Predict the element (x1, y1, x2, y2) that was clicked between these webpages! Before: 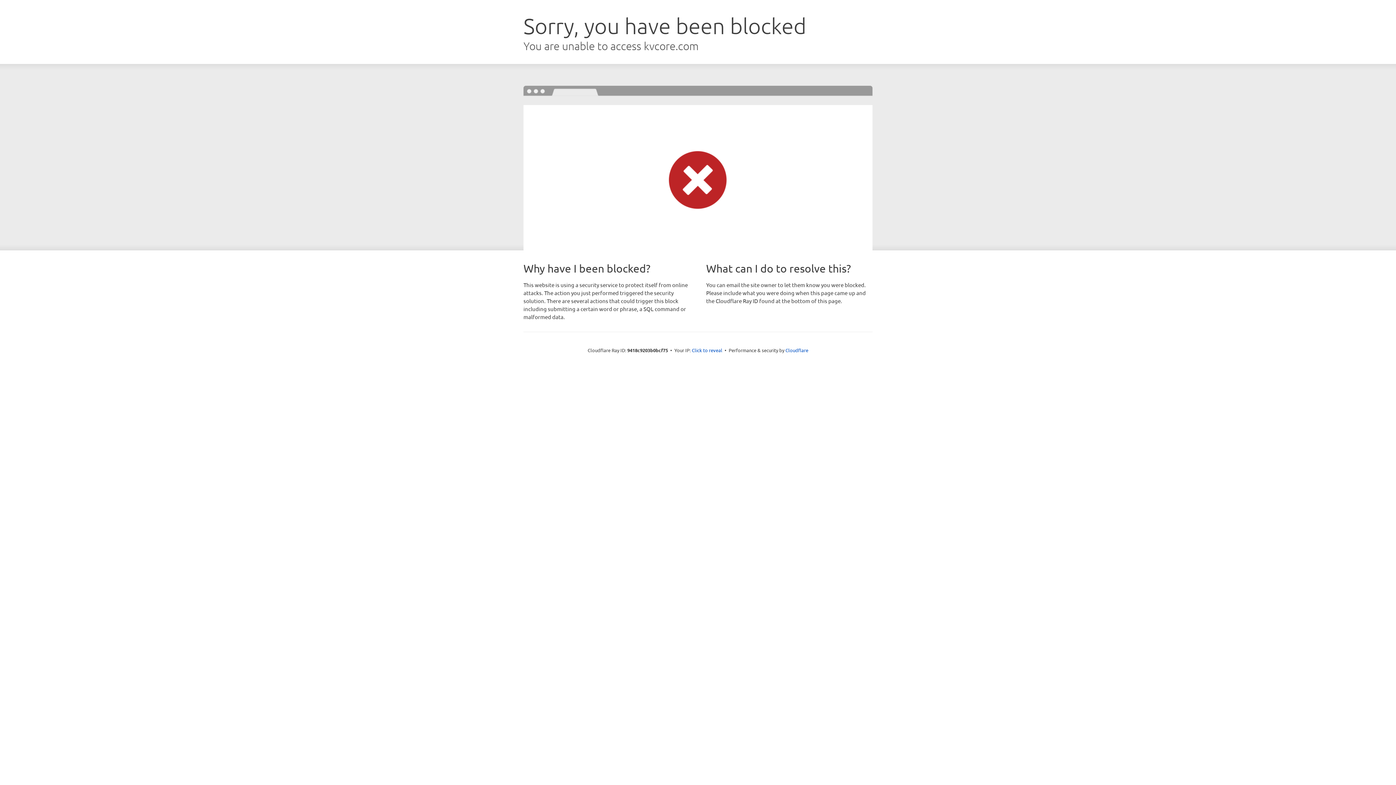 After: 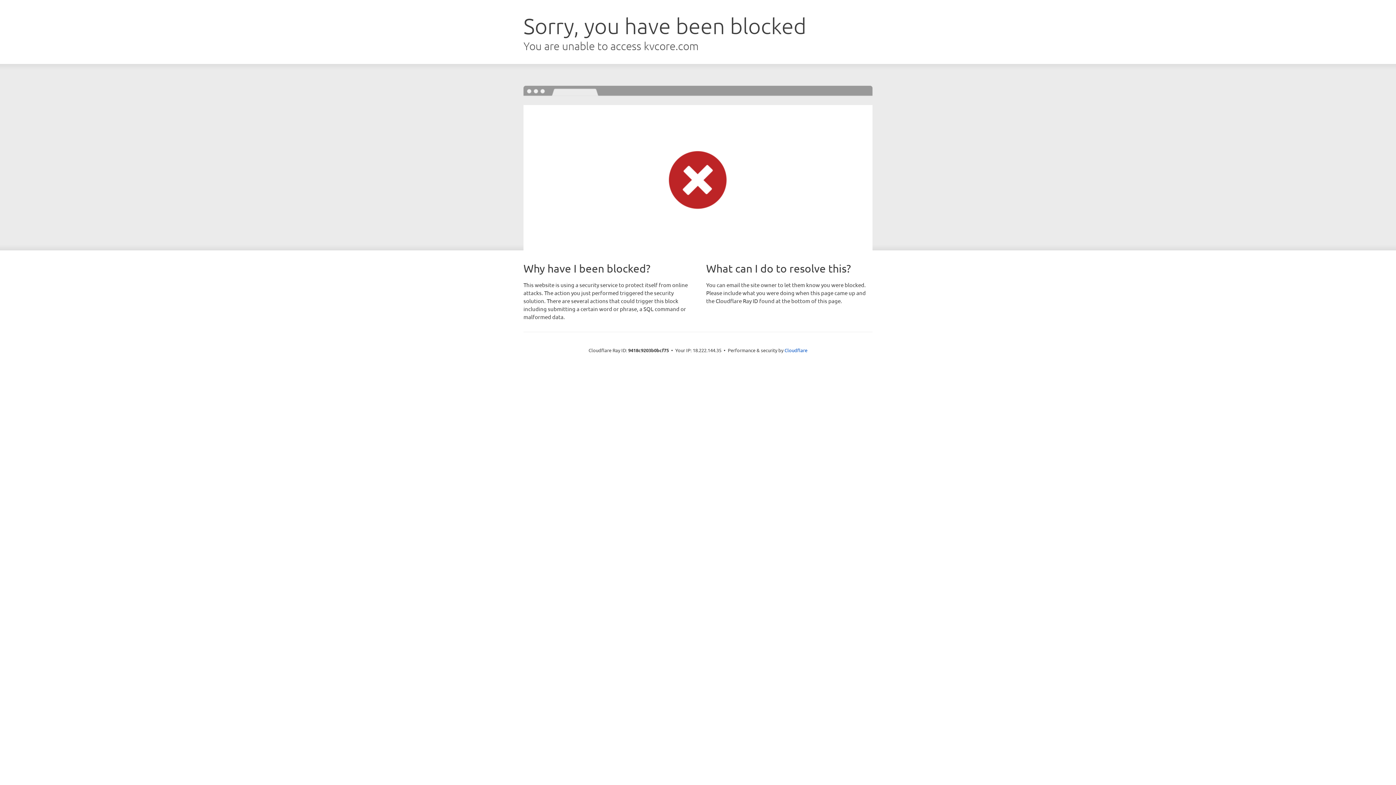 Action: label: Click to reveal bbox: (692, 346, 722, 353)